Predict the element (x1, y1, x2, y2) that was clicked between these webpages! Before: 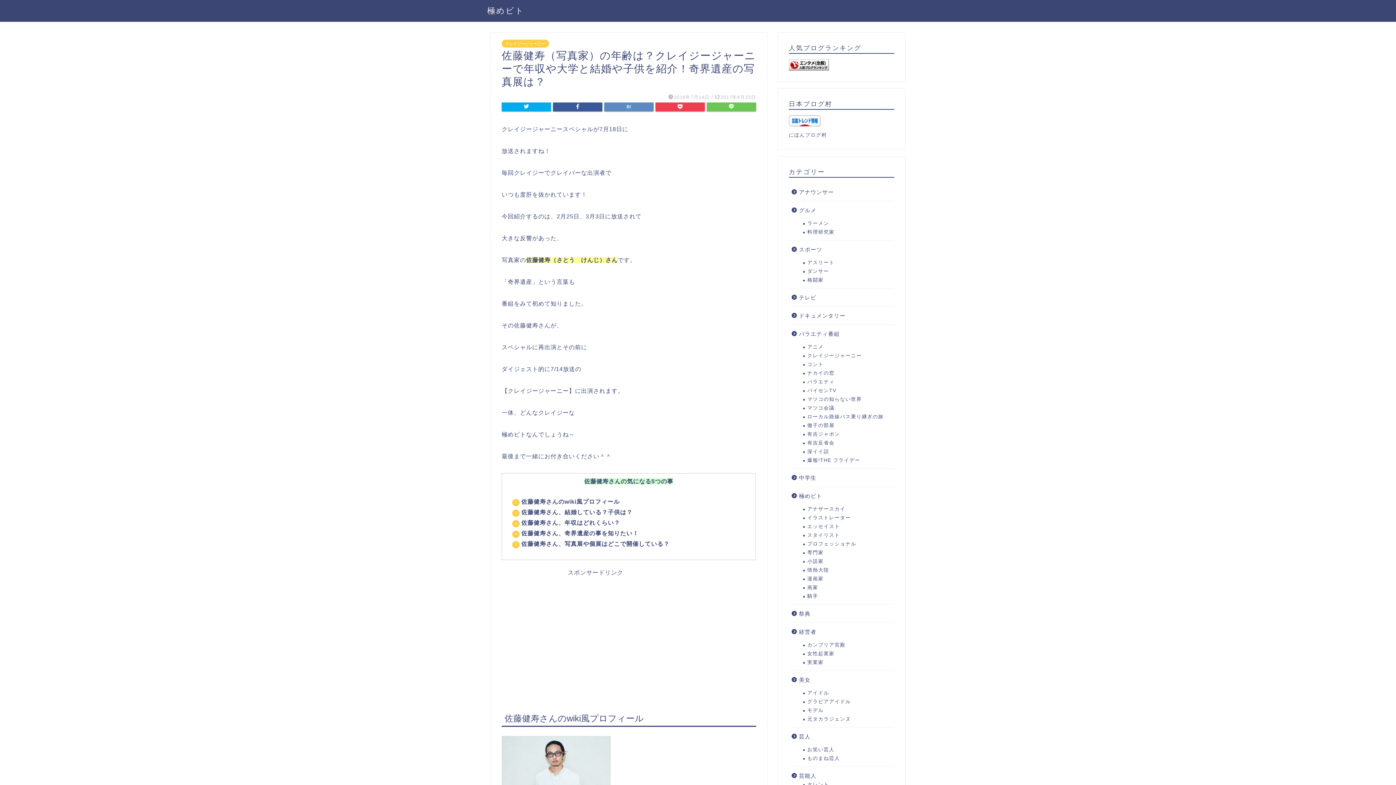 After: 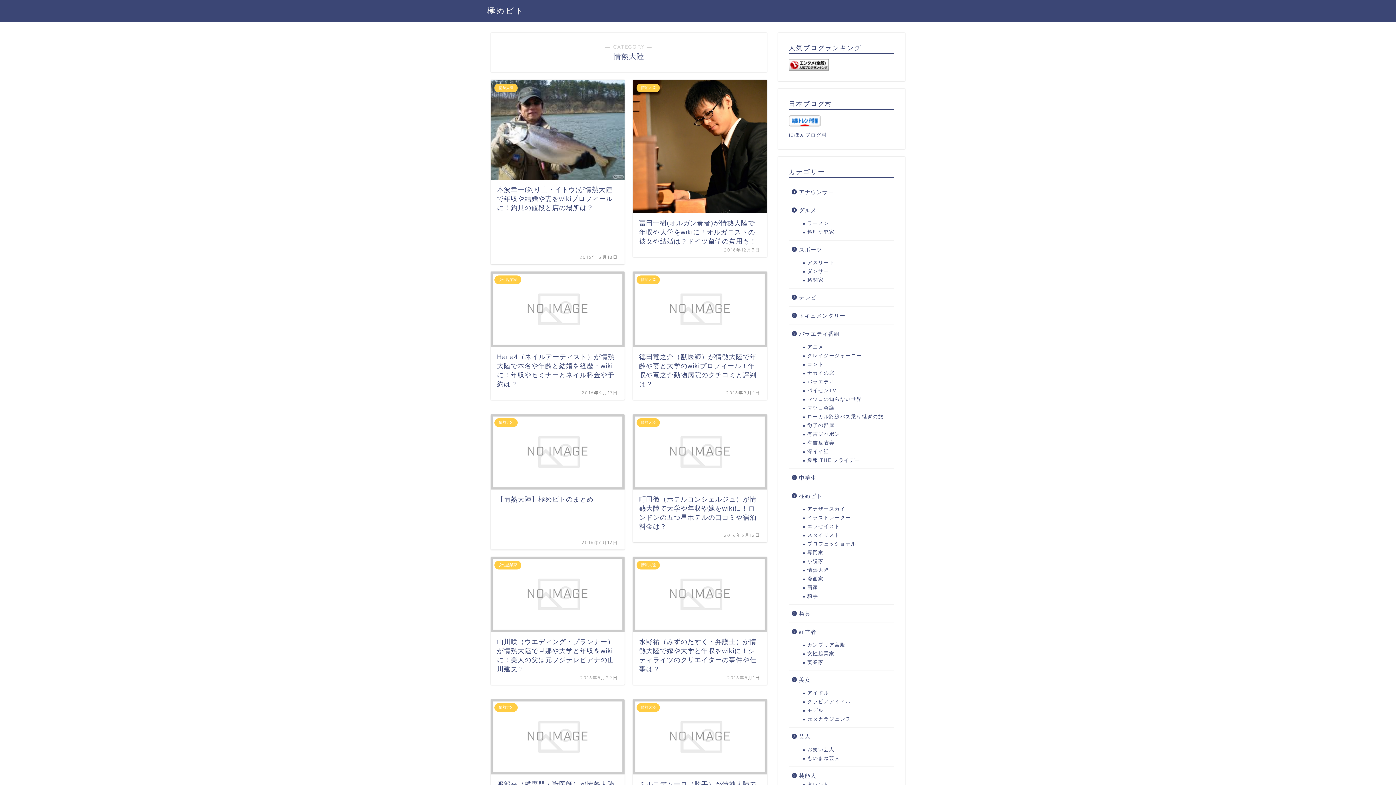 Action: label: 情熱大陸 bbox: (798, 566, 893, 574)